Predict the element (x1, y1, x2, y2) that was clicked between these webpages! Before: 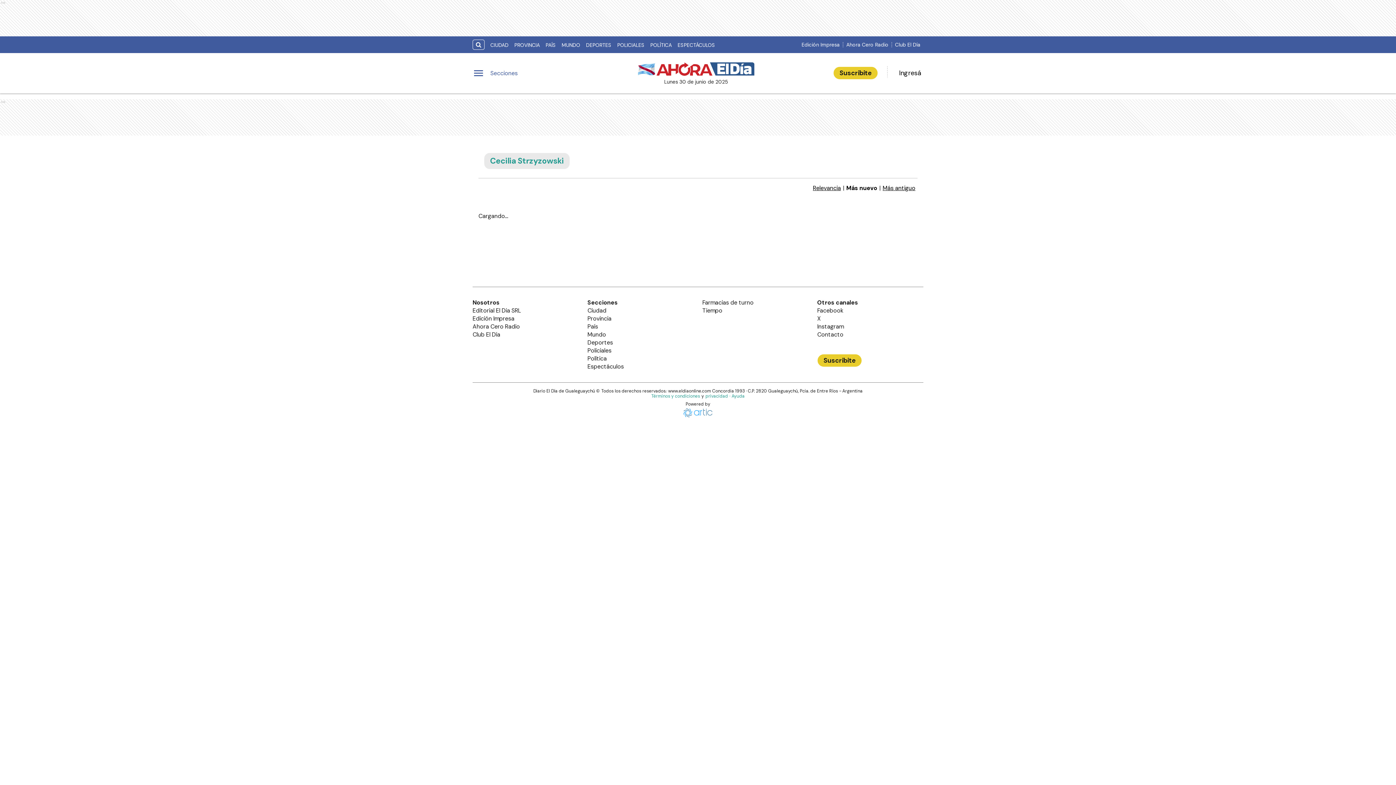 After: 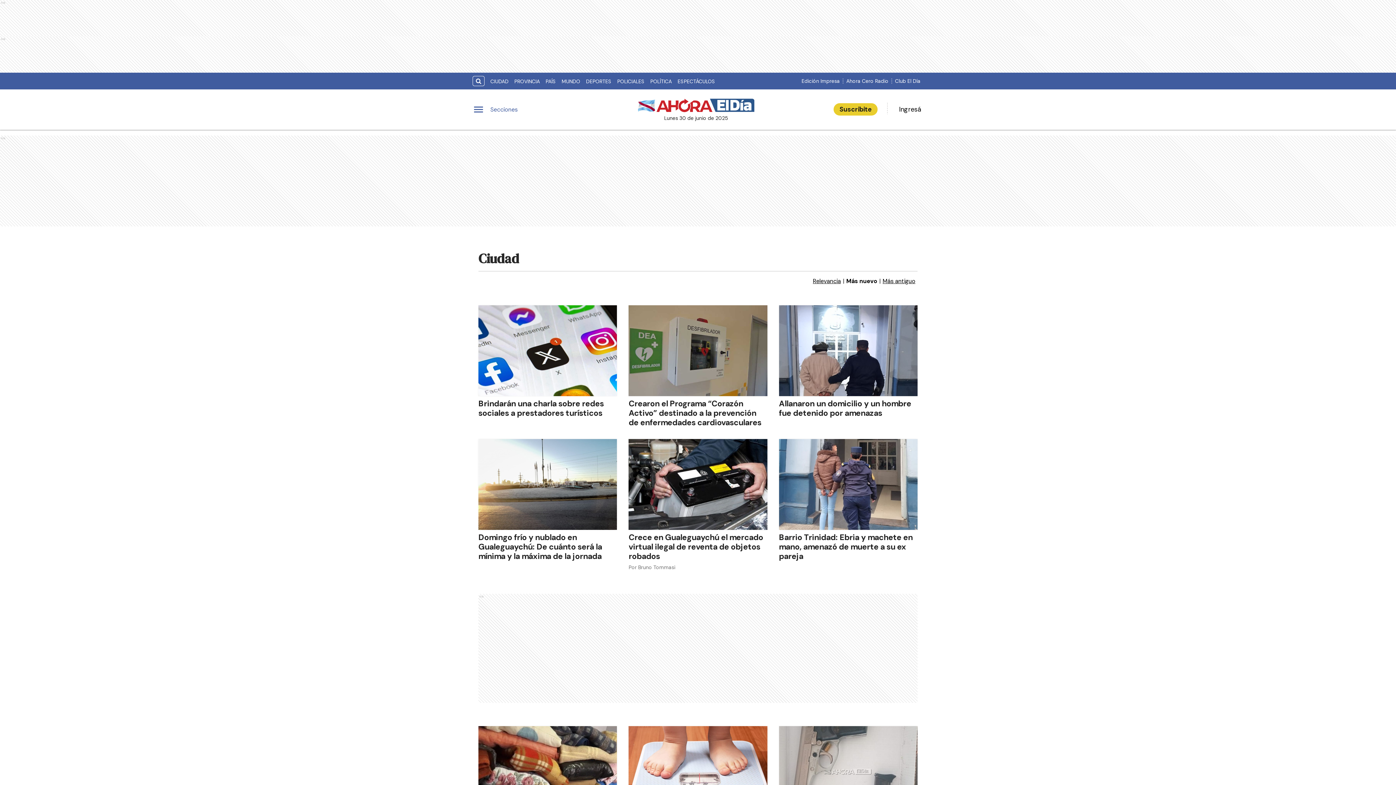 Action: bbox: (487, 39, 511, 50) label: CIUDAD